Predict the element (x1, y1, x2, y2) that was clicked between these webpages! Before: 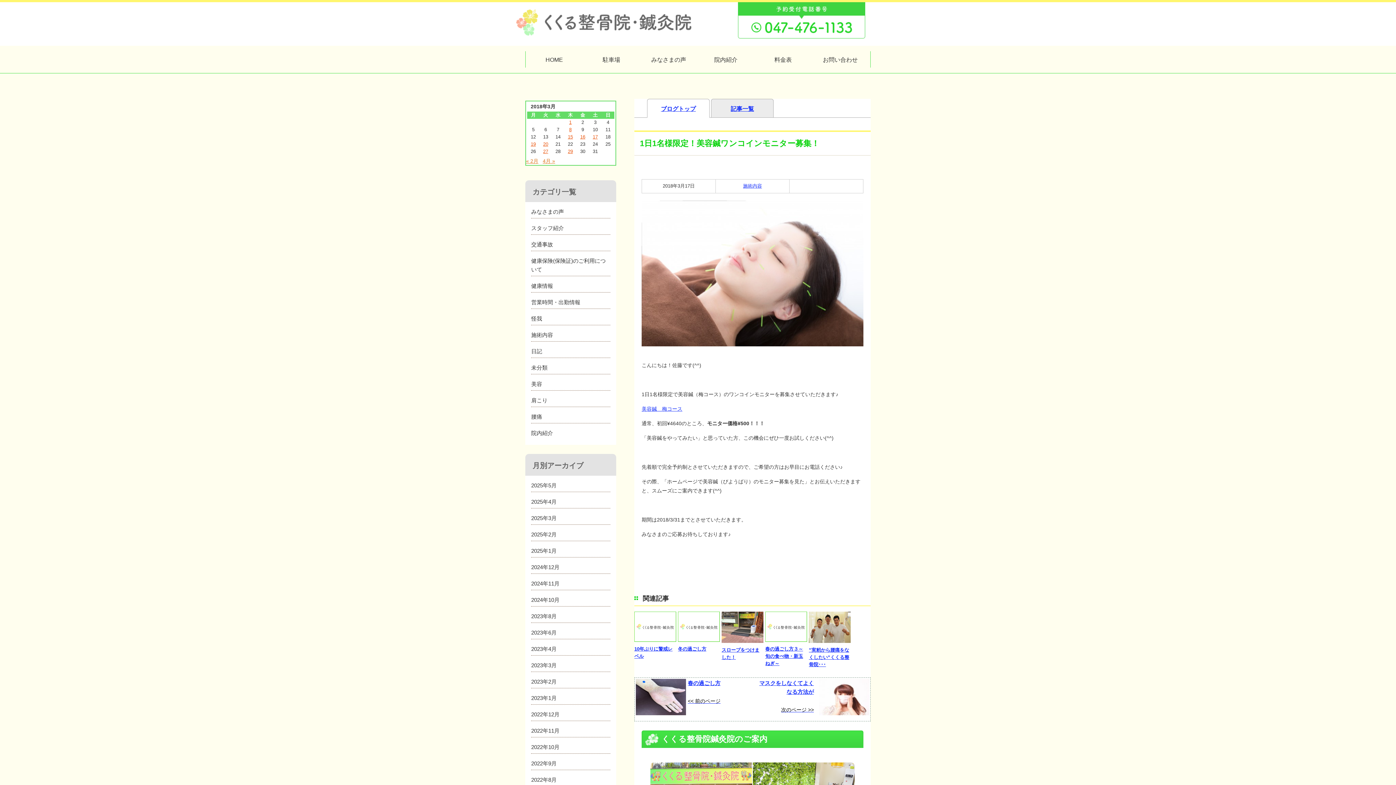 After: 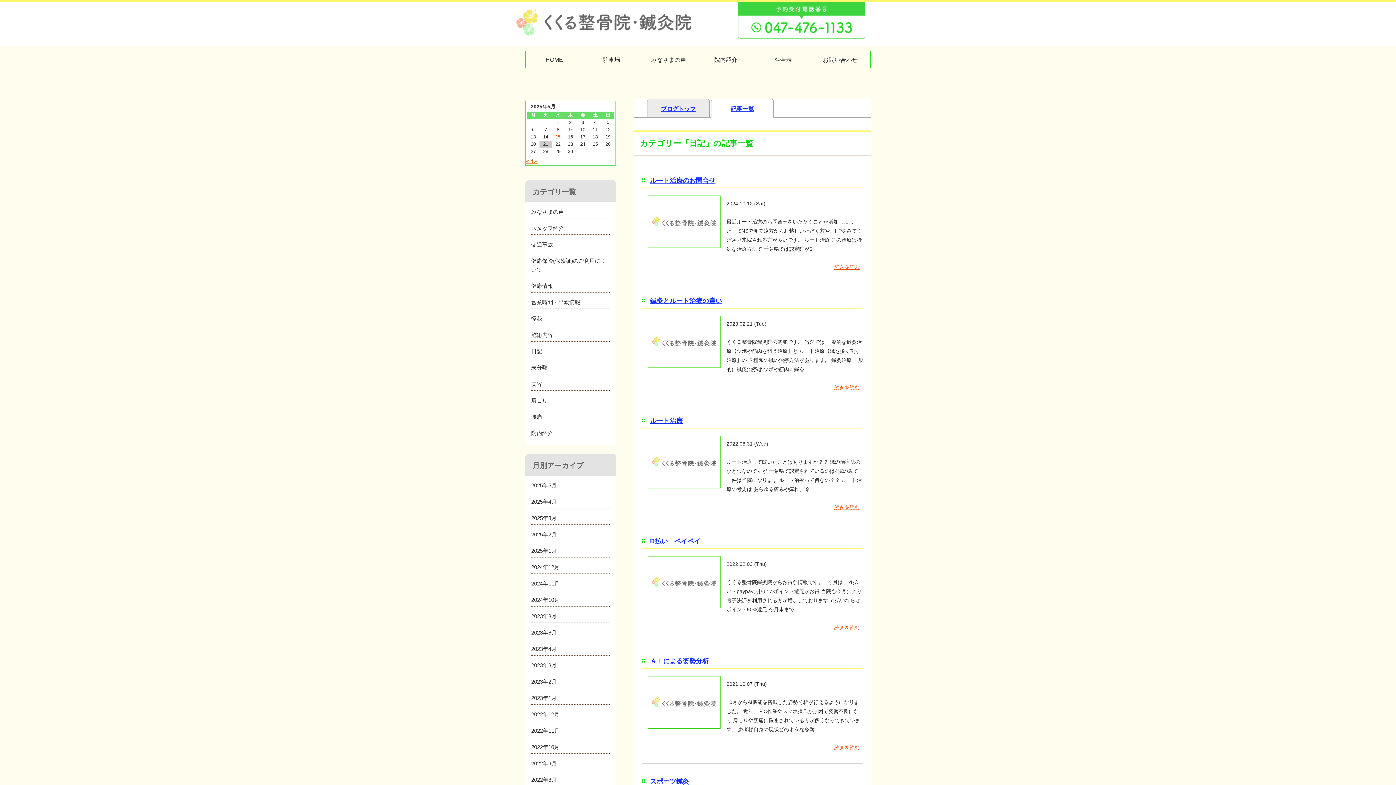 Action: bbox: (531, 341, 606, 357) label: 日記